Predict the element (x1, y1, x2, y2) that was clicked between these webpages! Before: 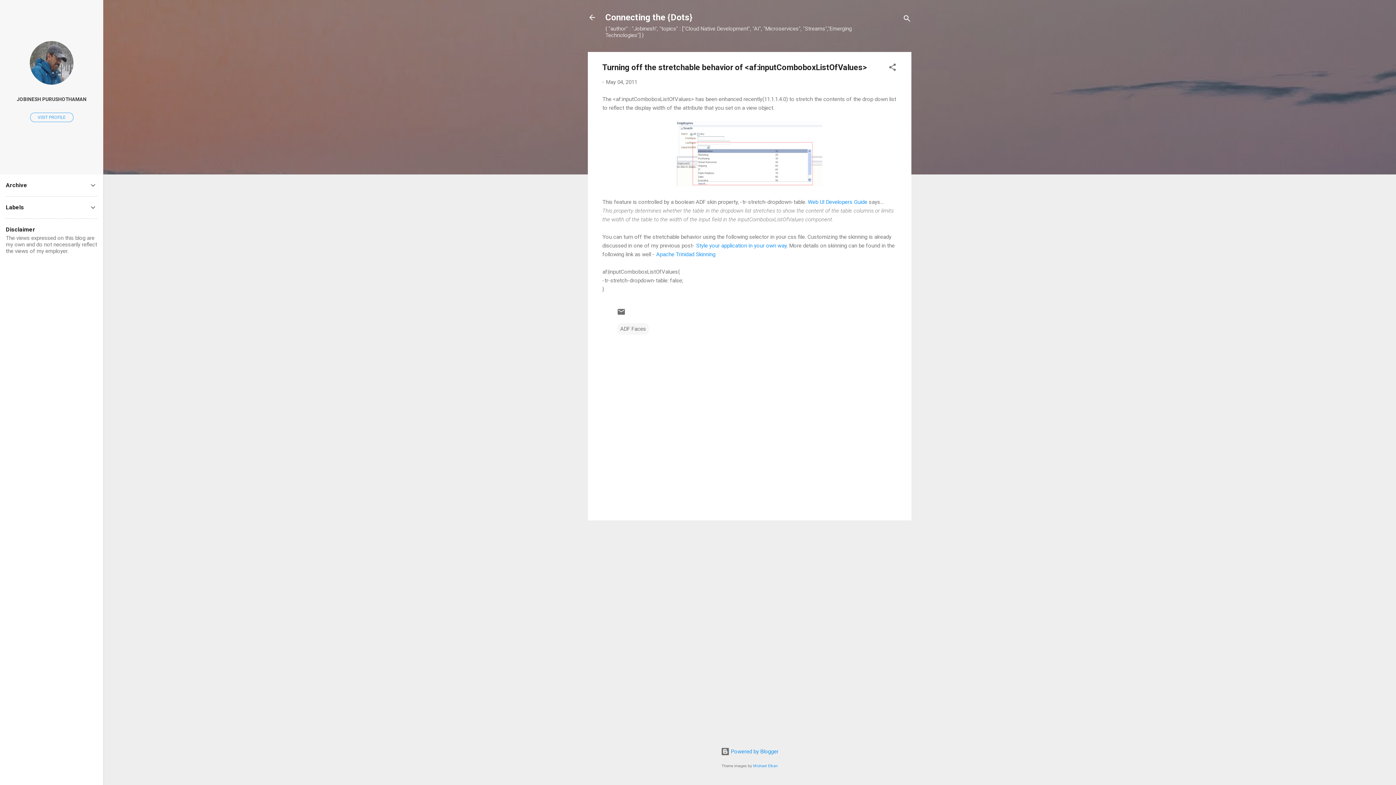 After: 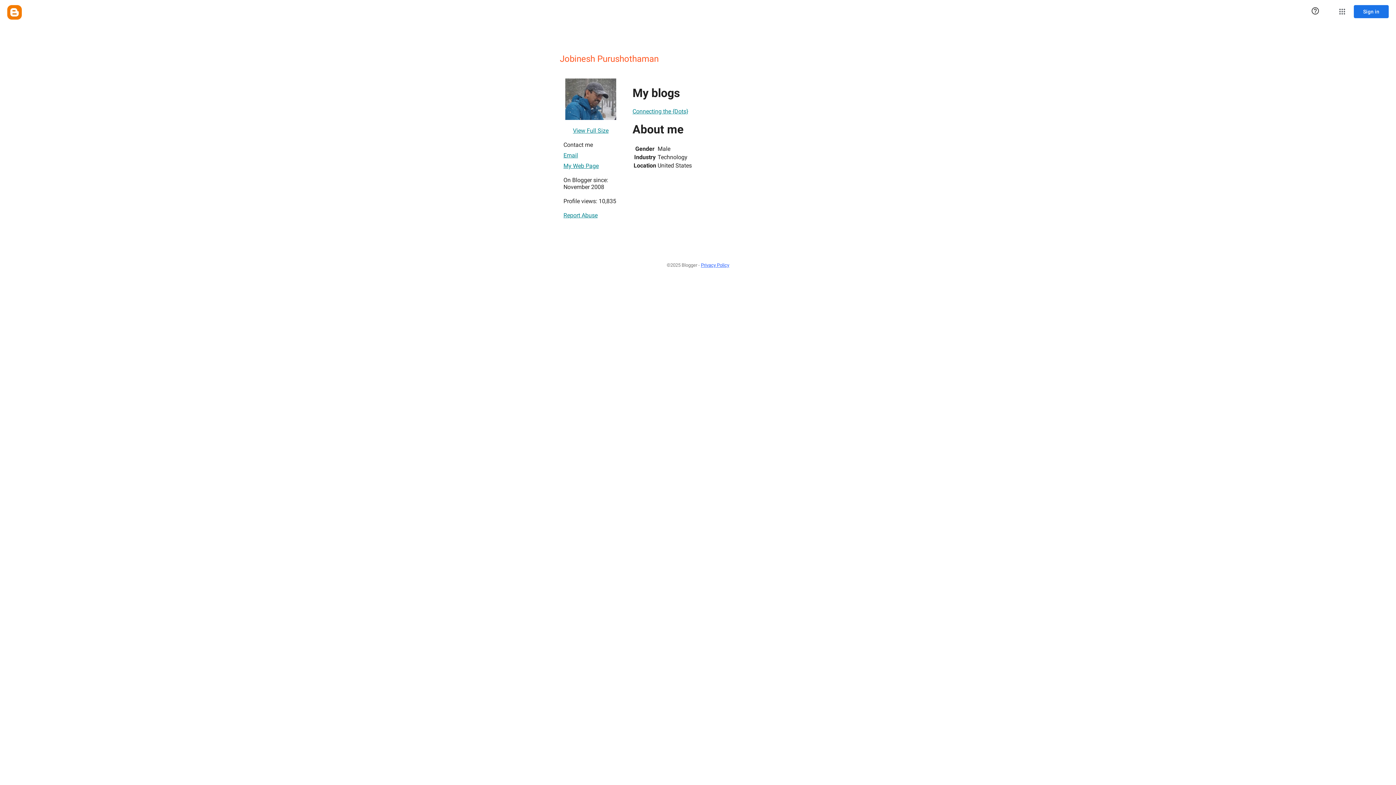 Action: bbox: (30, 112, 73, 122) label: VISIT PROFILE